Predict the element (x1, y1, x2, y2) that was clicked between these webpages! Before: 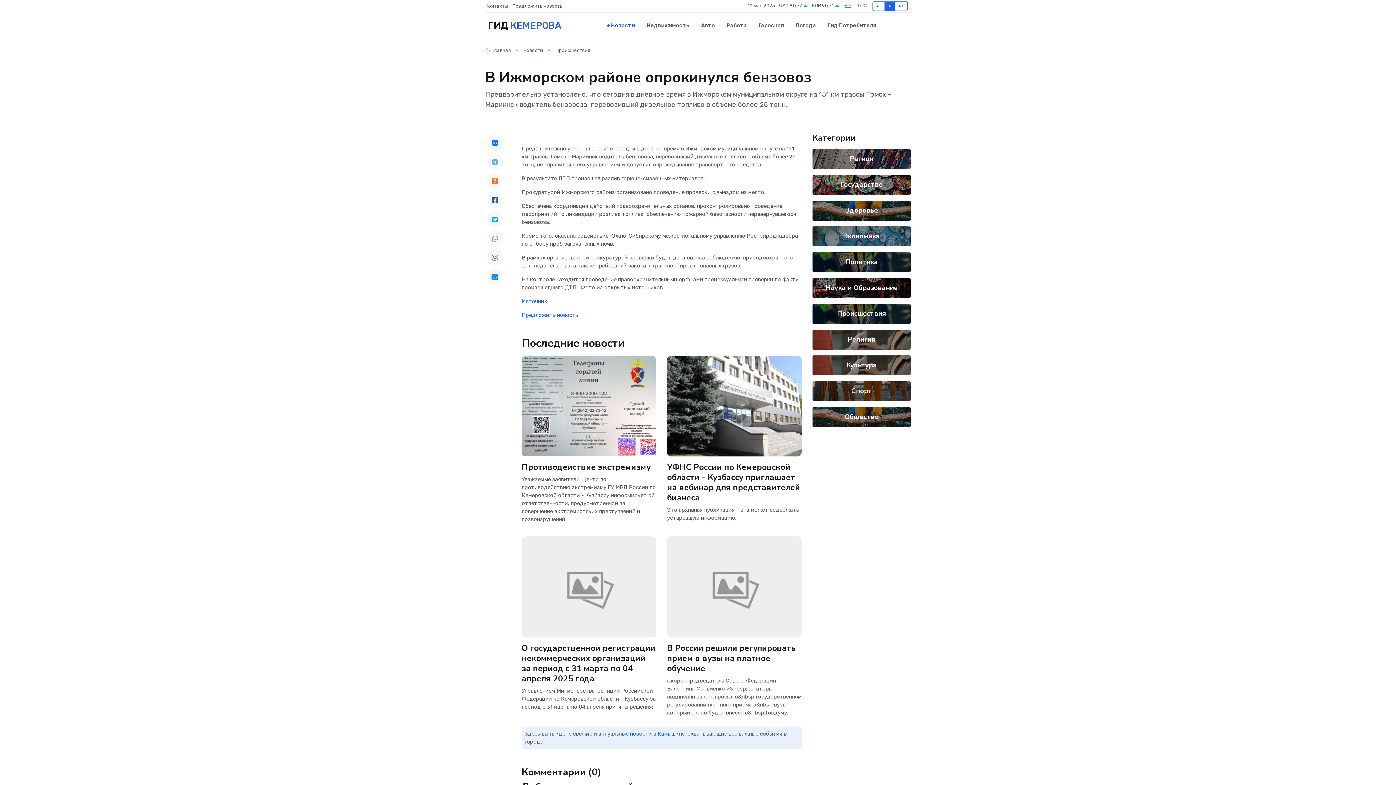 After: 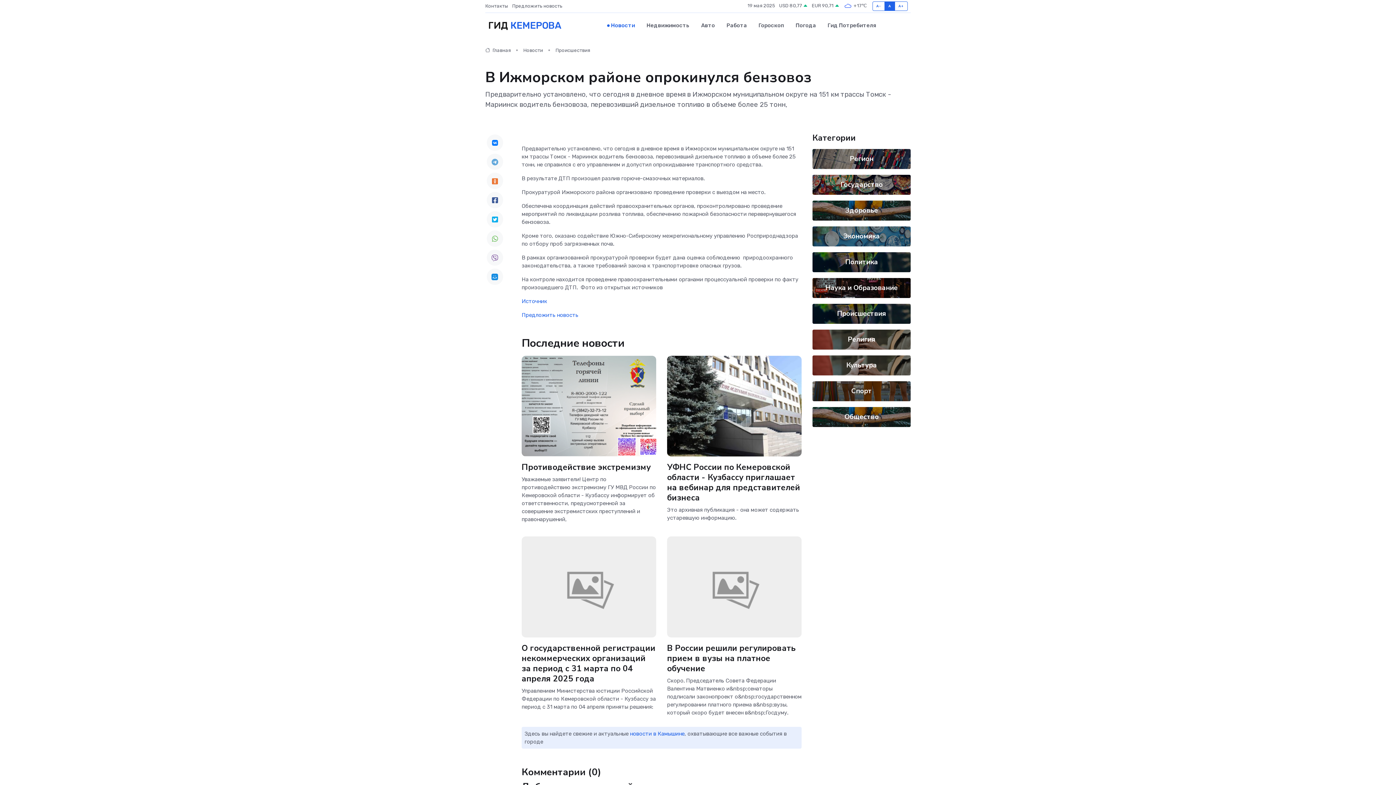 Action: bbox: (486, 211, 503, 227)